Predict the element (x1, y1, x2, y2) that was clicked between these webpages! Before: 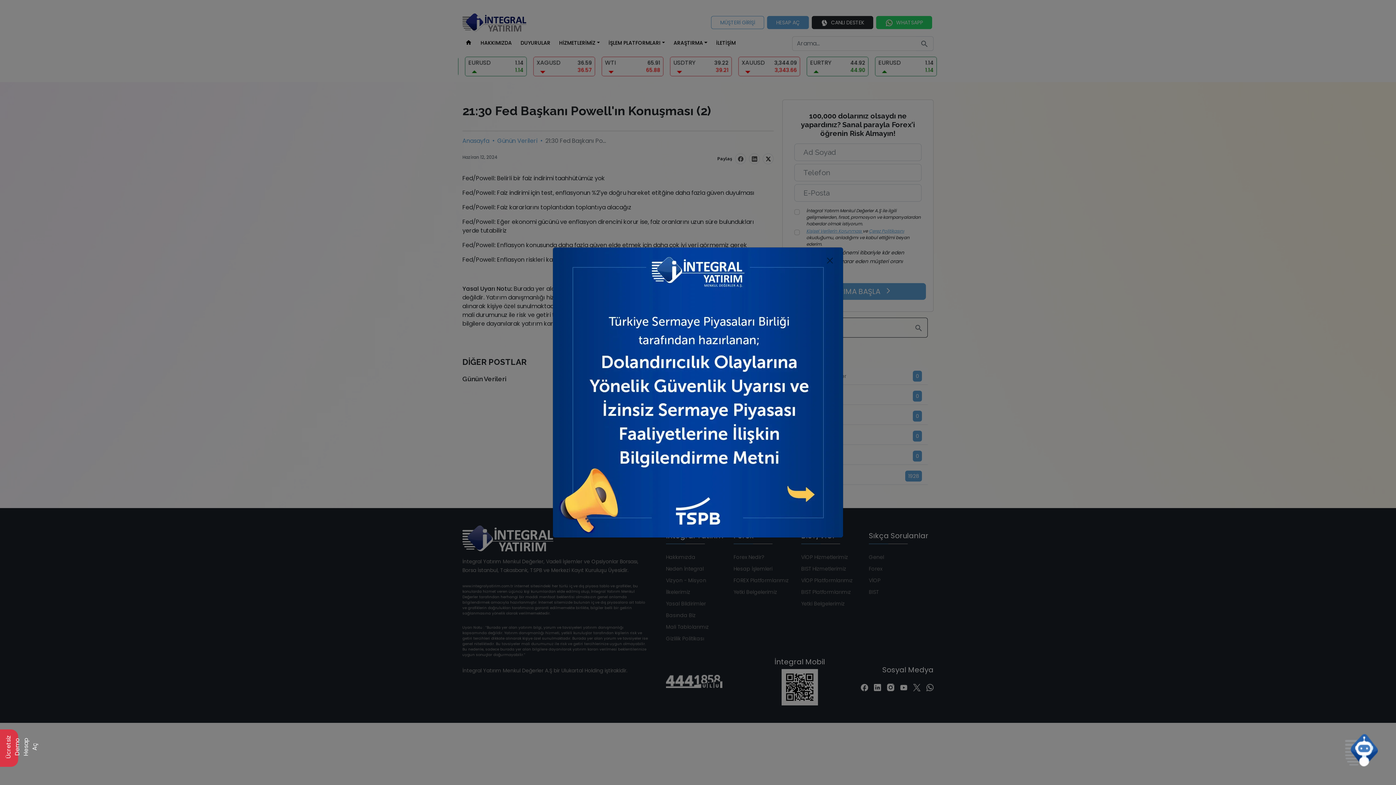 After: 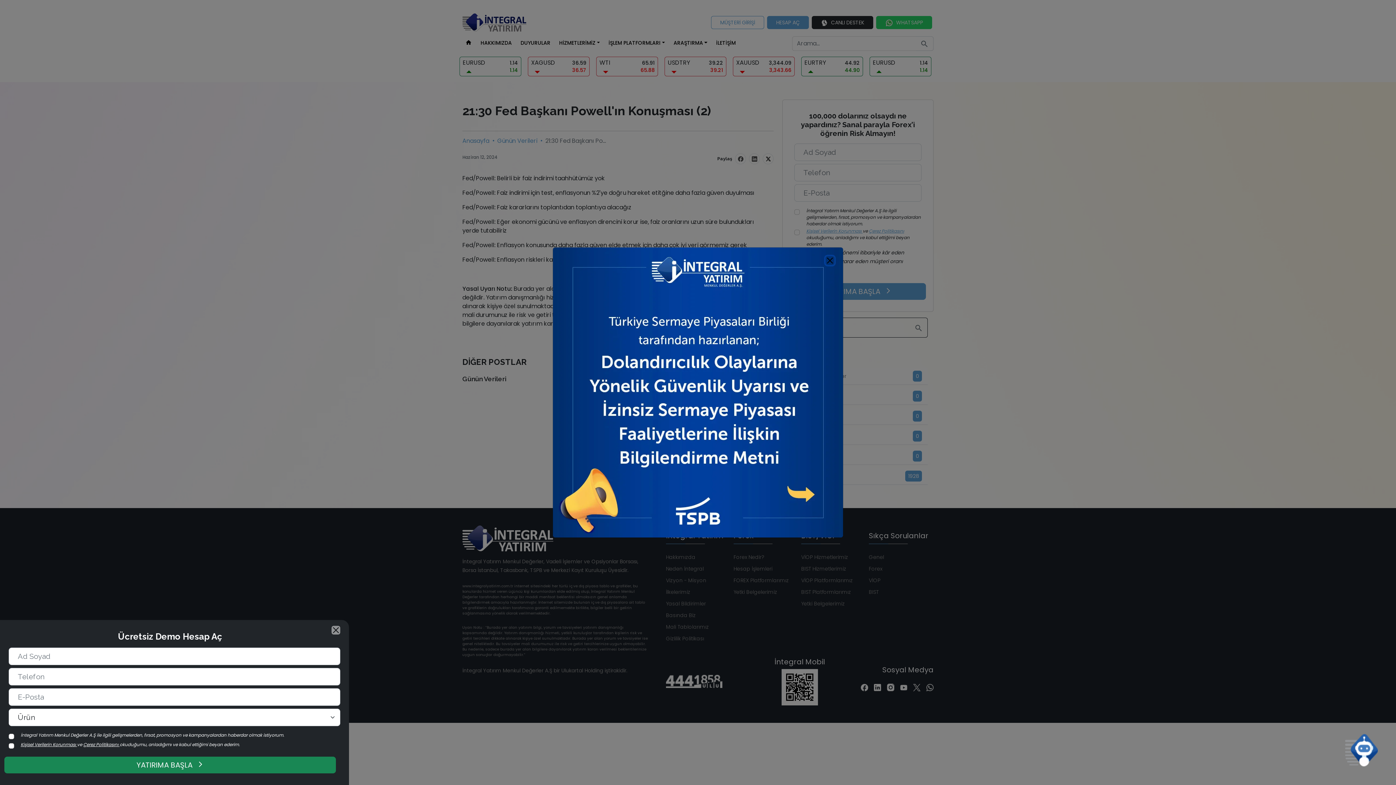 Action: bbox: (0, 729, 18, 767) label: Ücretsiz Demo Hesap Aç